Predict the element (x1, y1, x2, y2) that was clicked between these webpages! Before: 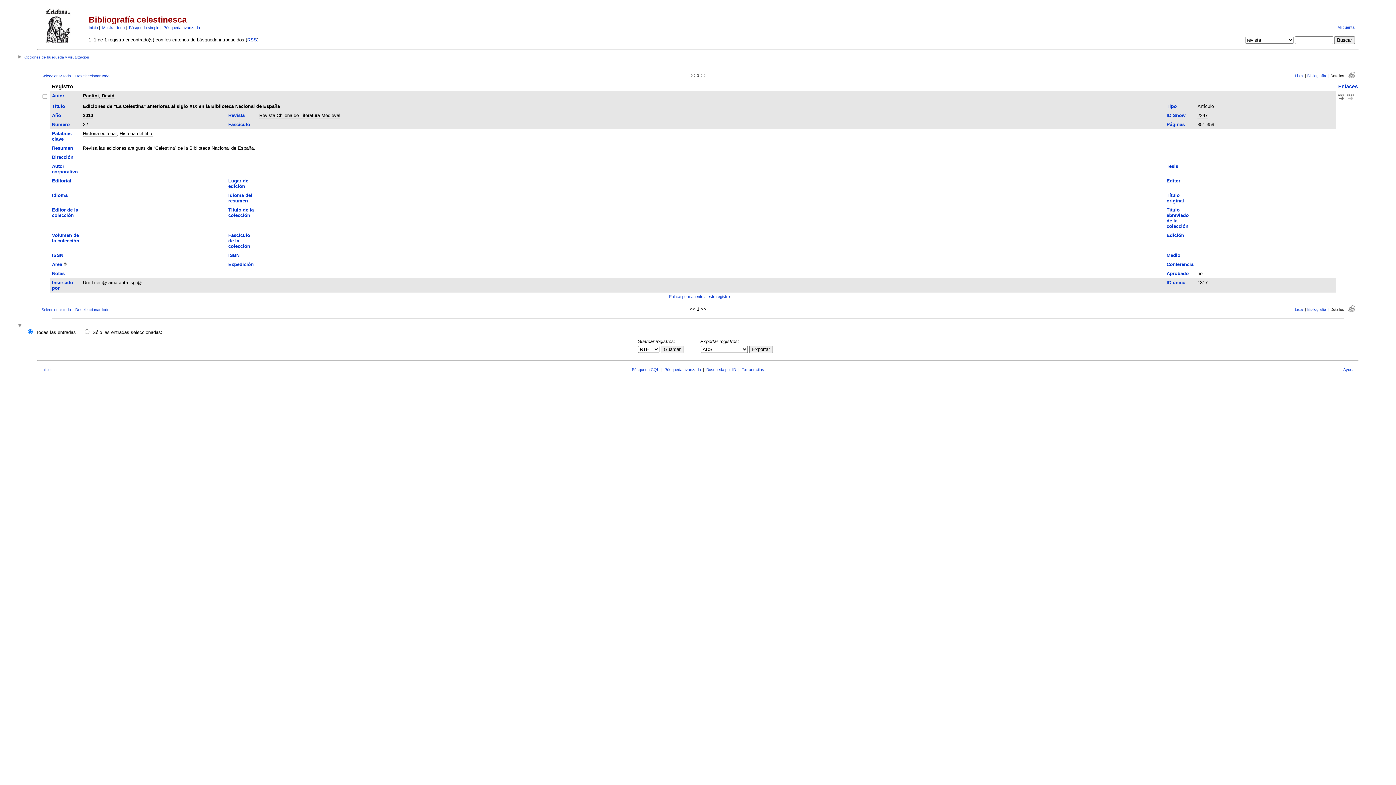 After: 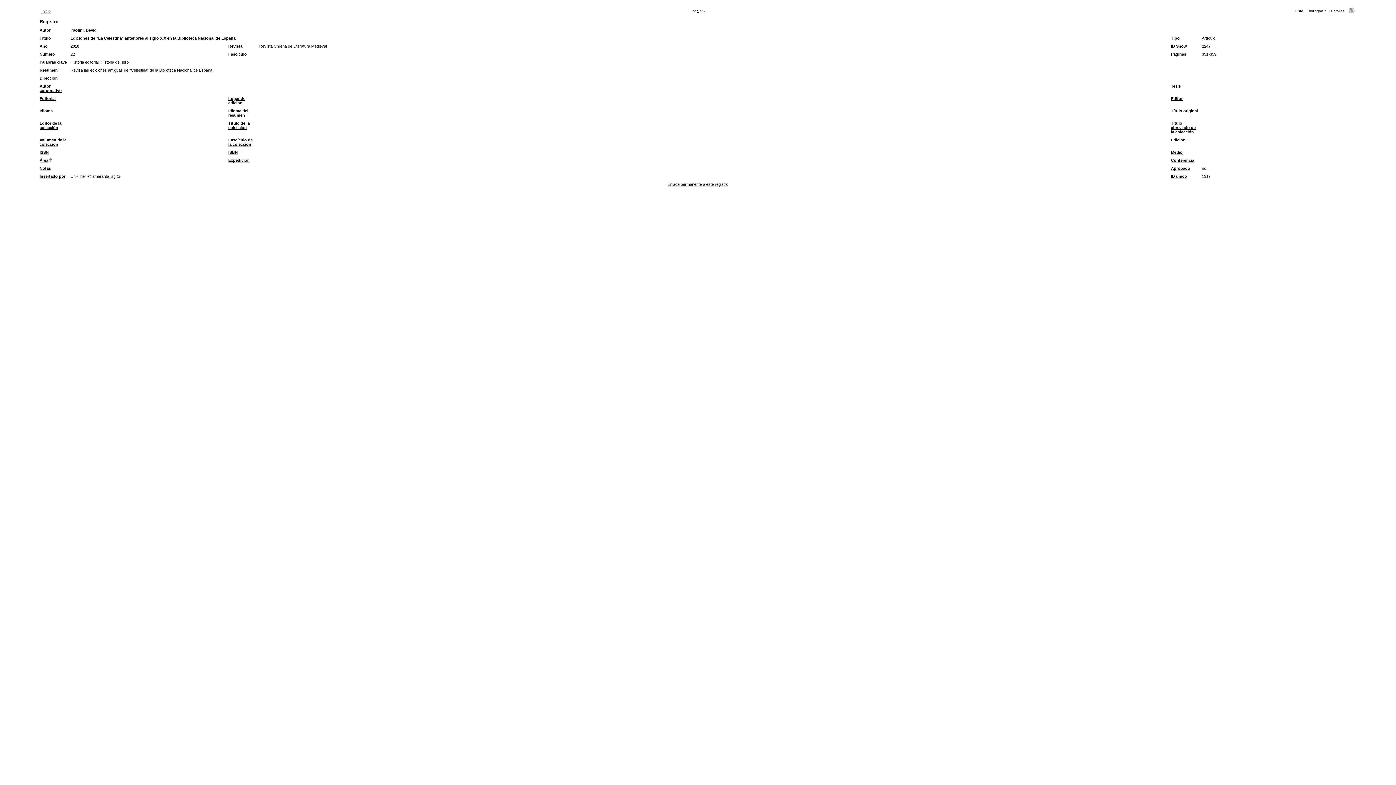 Action: bbox: (1348, 307, 1354, 313)